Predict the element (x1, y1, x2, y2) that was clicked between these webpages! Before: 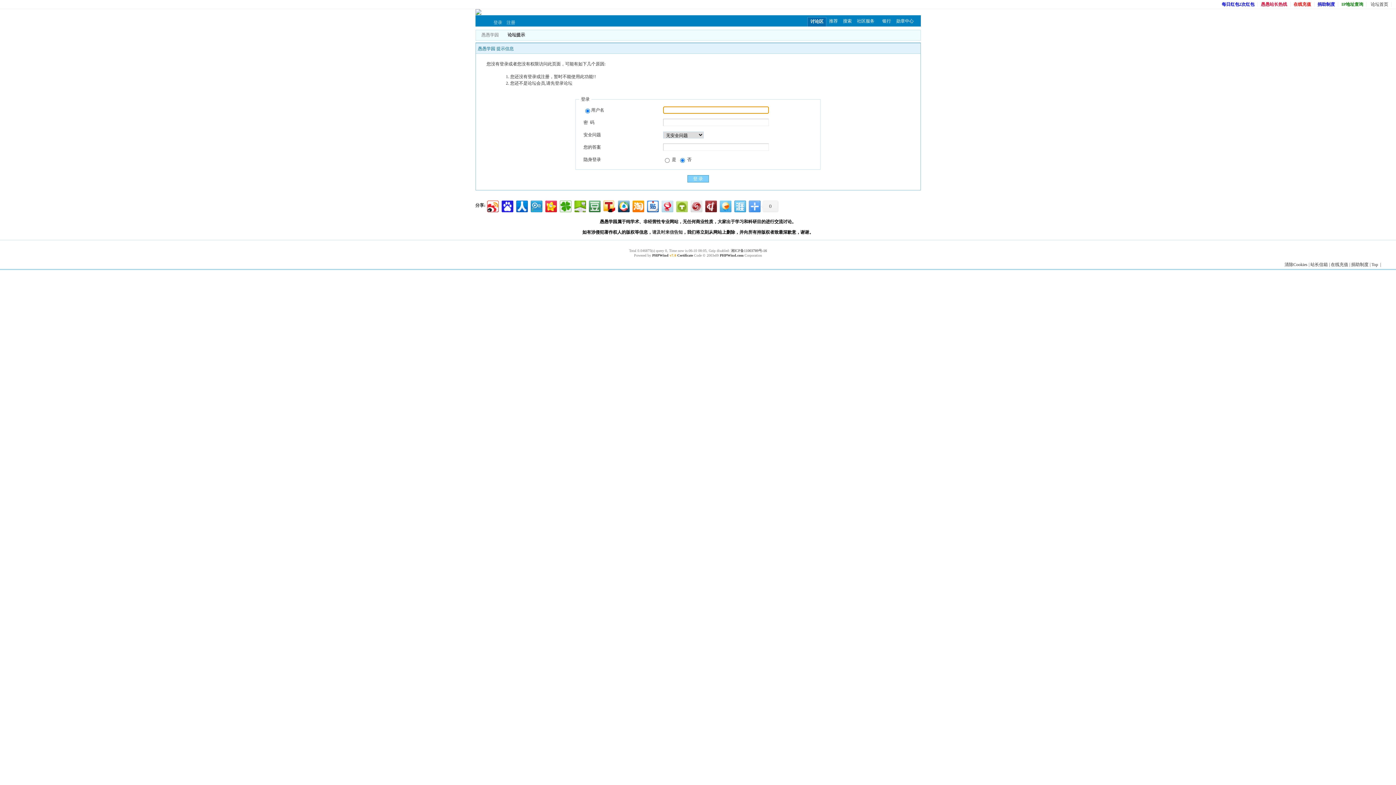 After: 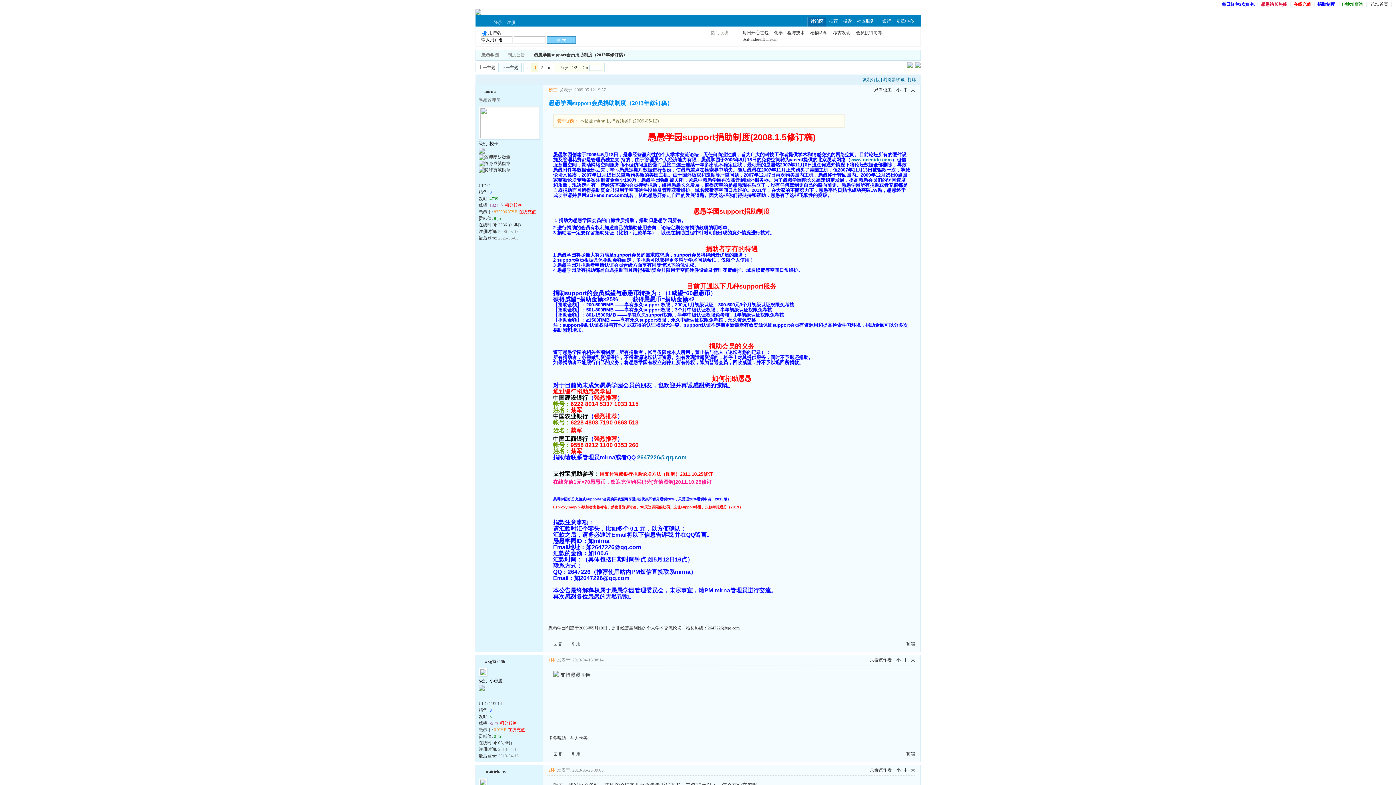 Action: bbox: (1351, 262, 1368, 267) label: 捐助制度